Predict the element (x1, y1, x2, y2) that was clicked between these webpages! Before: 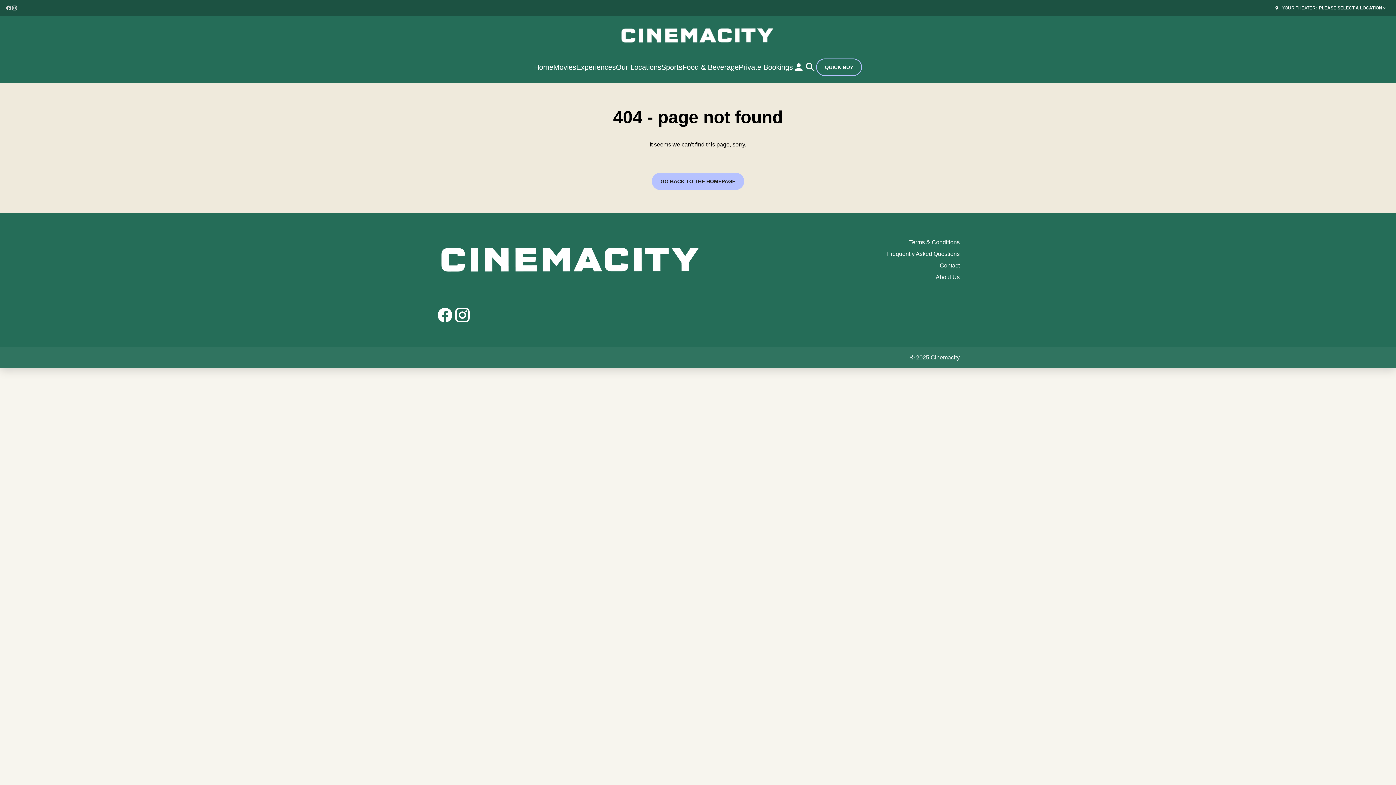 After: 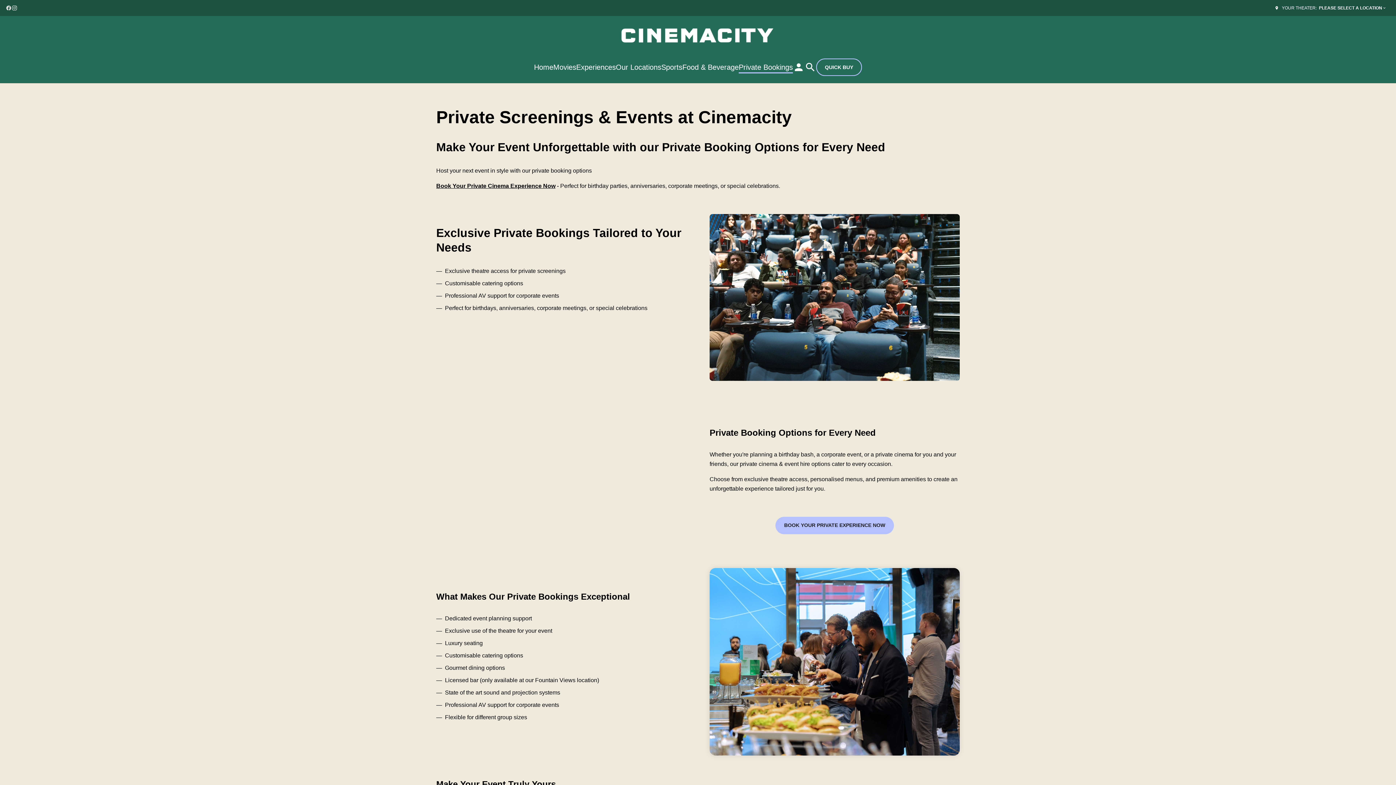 Action: bbox: (738, 61, 793, 73) label: Private Bookings